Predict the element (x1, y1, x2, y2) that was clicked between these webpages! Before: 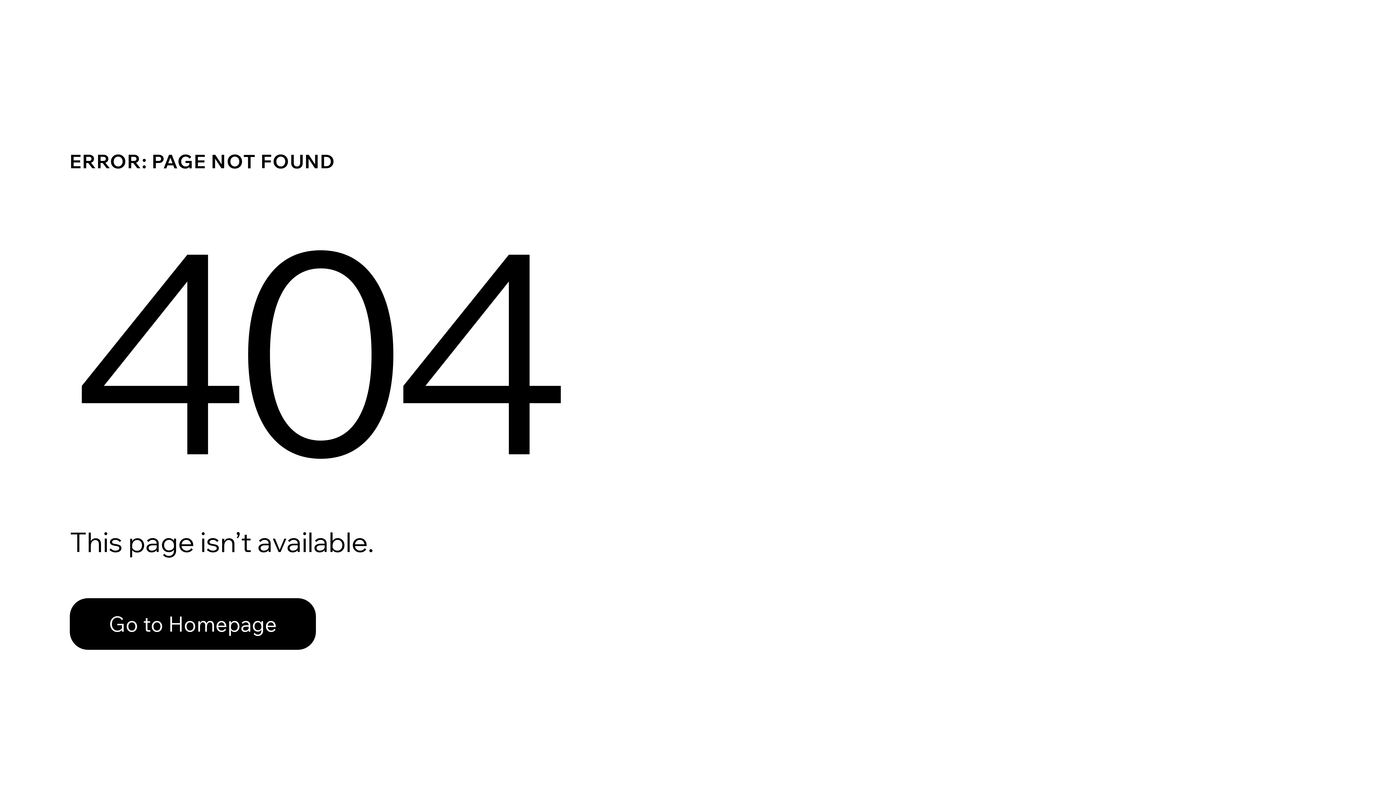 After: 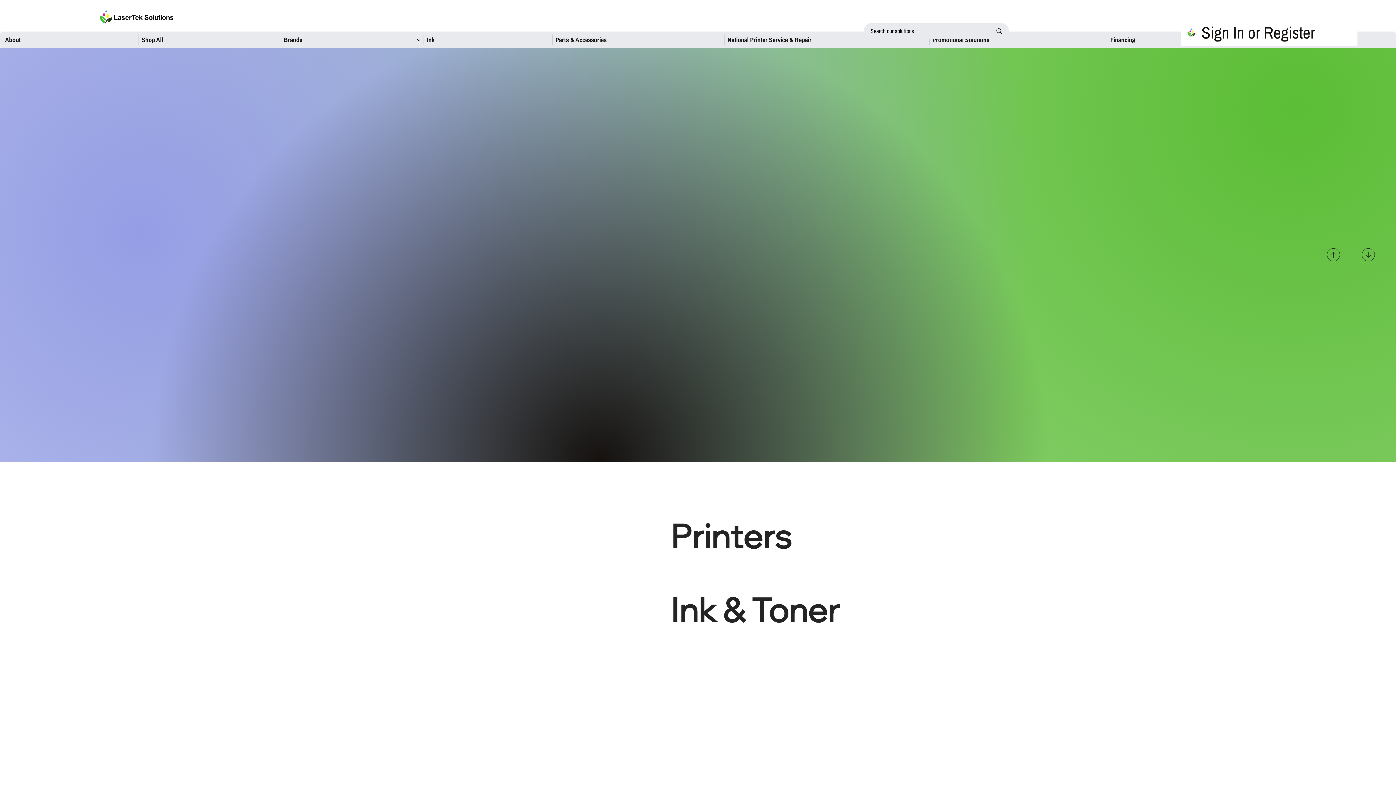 Action: label: Go to Homepage bbox: (69, 582, 768, 659)